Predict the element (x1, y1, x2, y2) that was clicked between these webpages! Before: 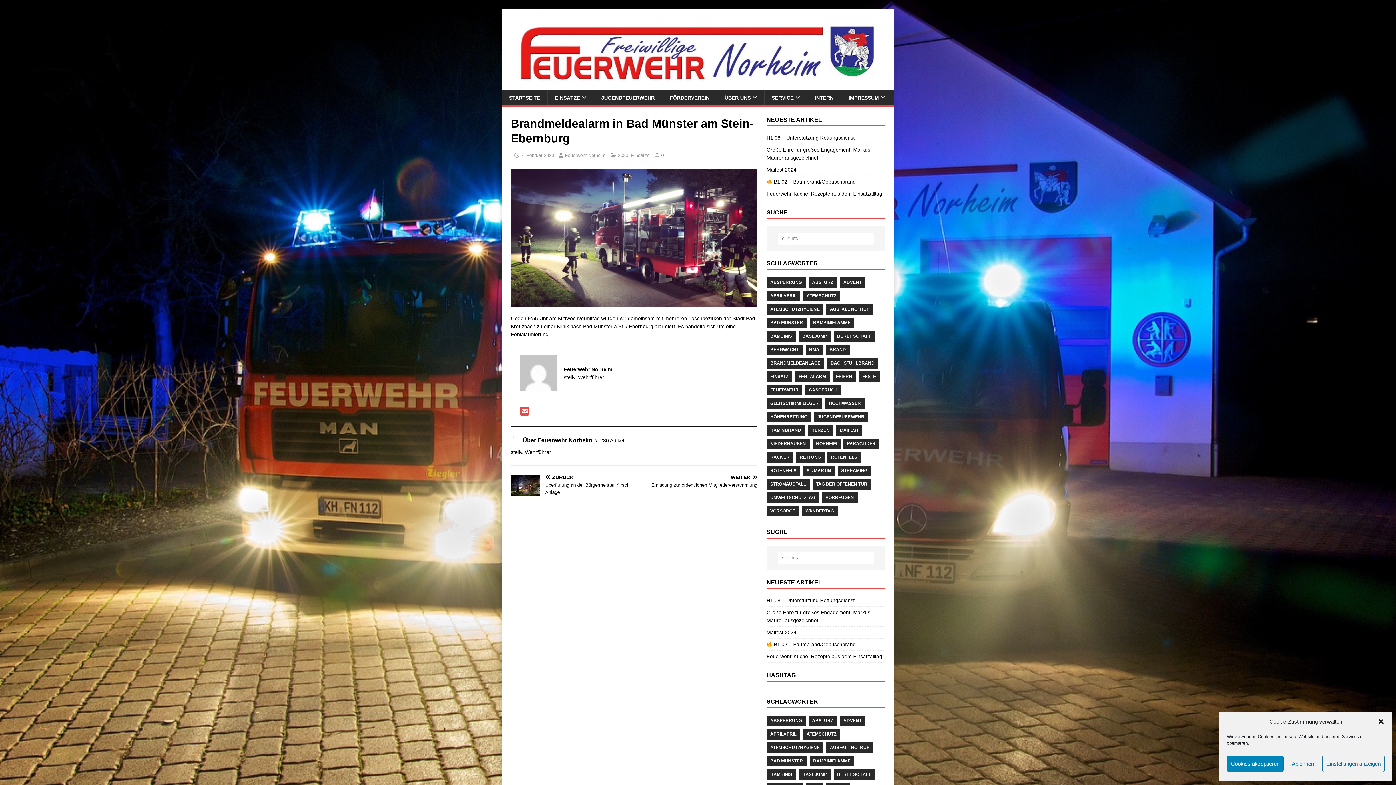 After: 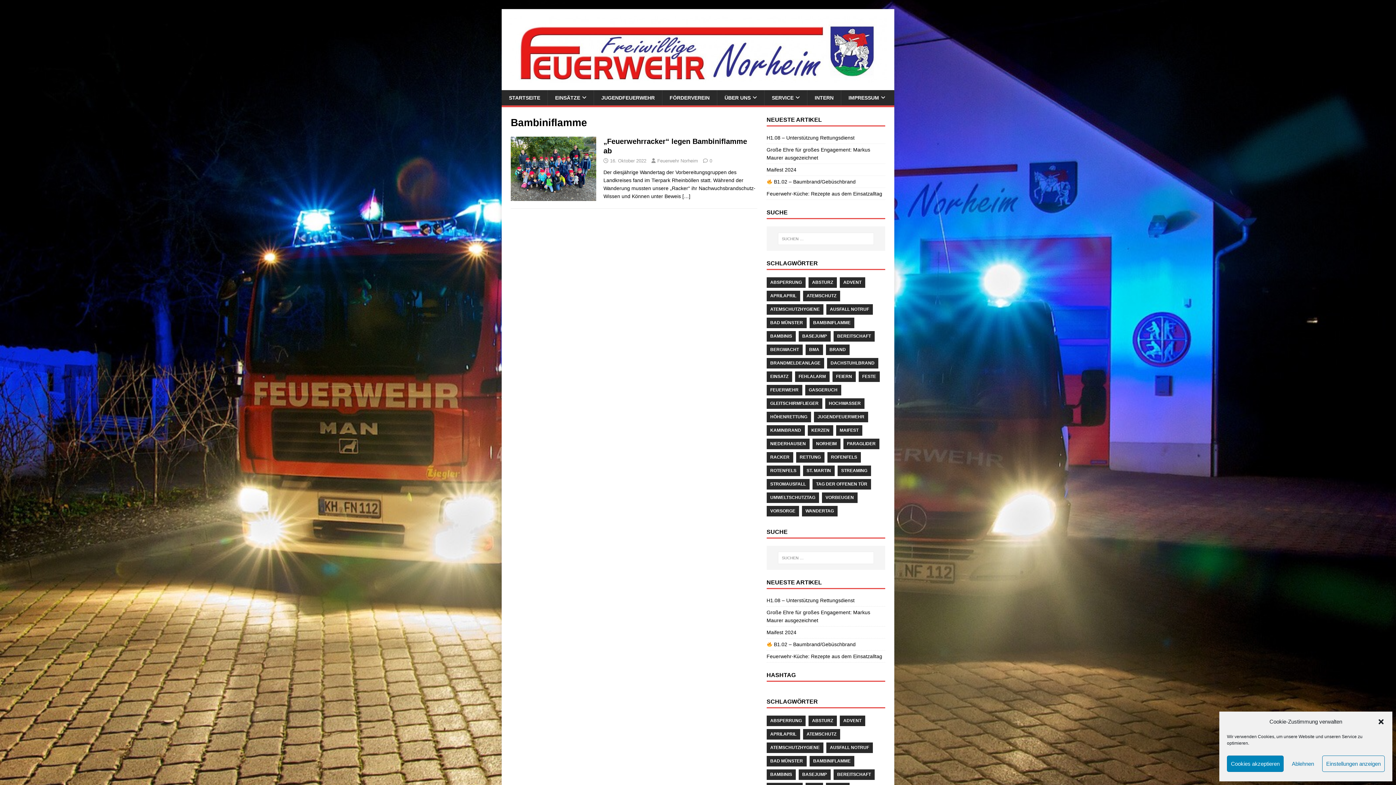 Action: label: BAMBINIFLAMME bbox: (809, 317, 854, 328)